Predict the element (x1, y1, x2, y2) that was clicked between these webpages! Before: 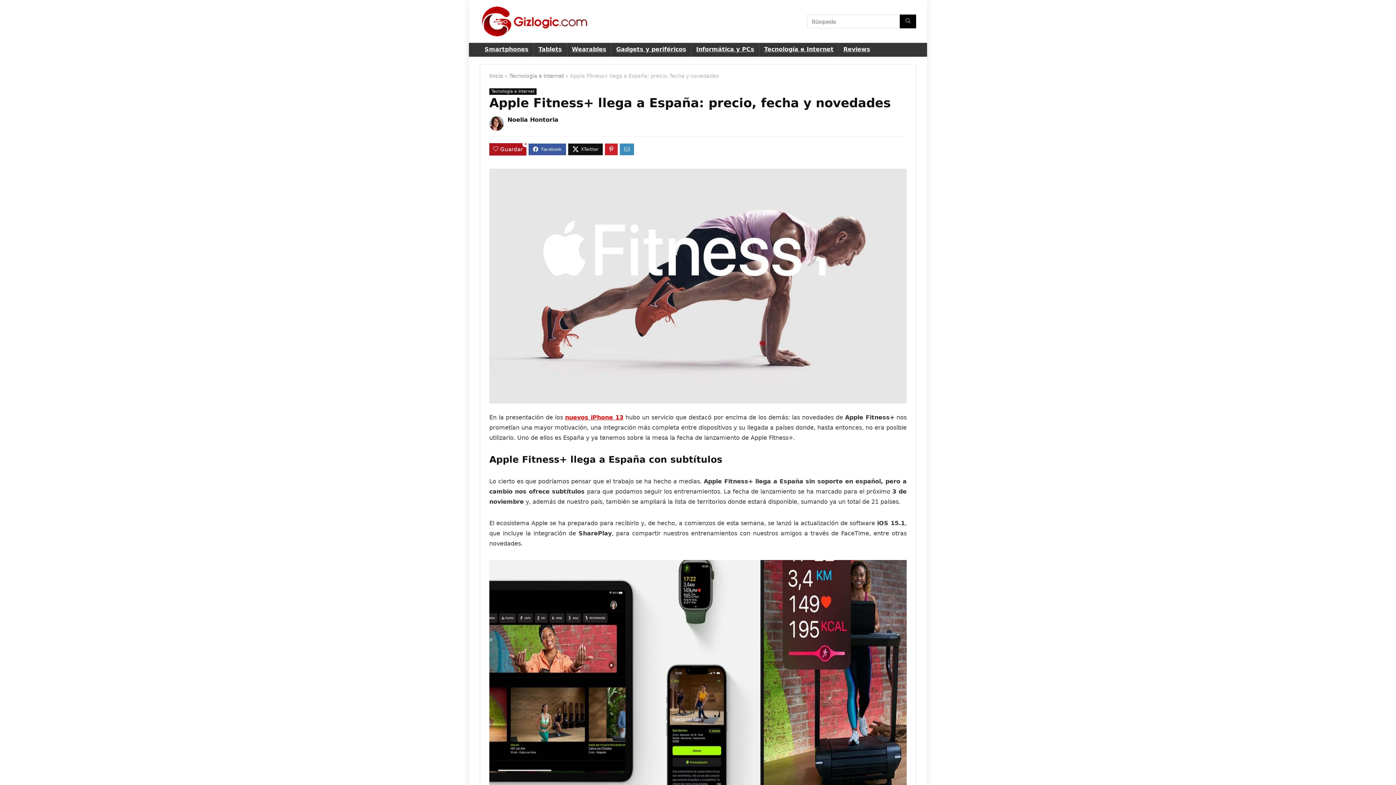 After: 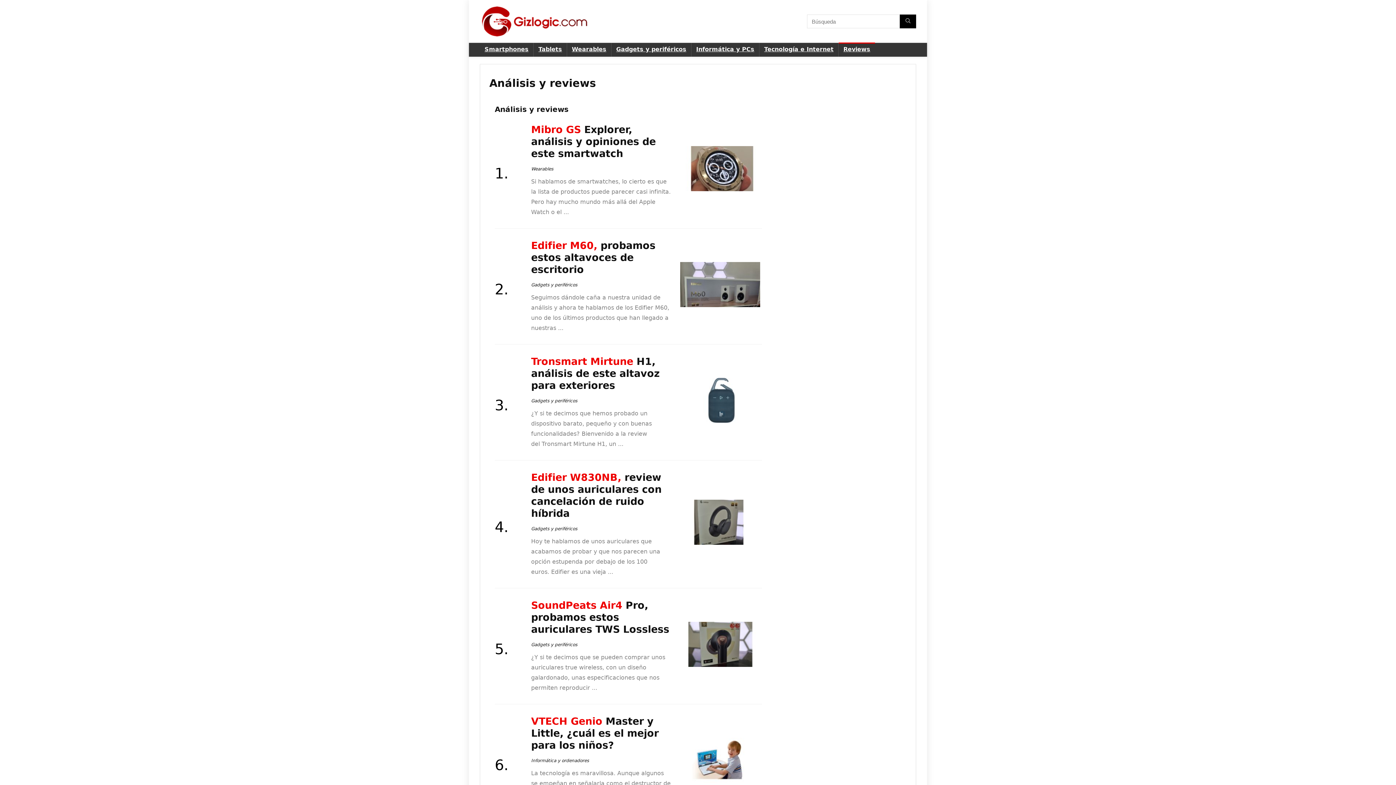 Action: label: Reviews bbox: (838, 42, 875, 56)